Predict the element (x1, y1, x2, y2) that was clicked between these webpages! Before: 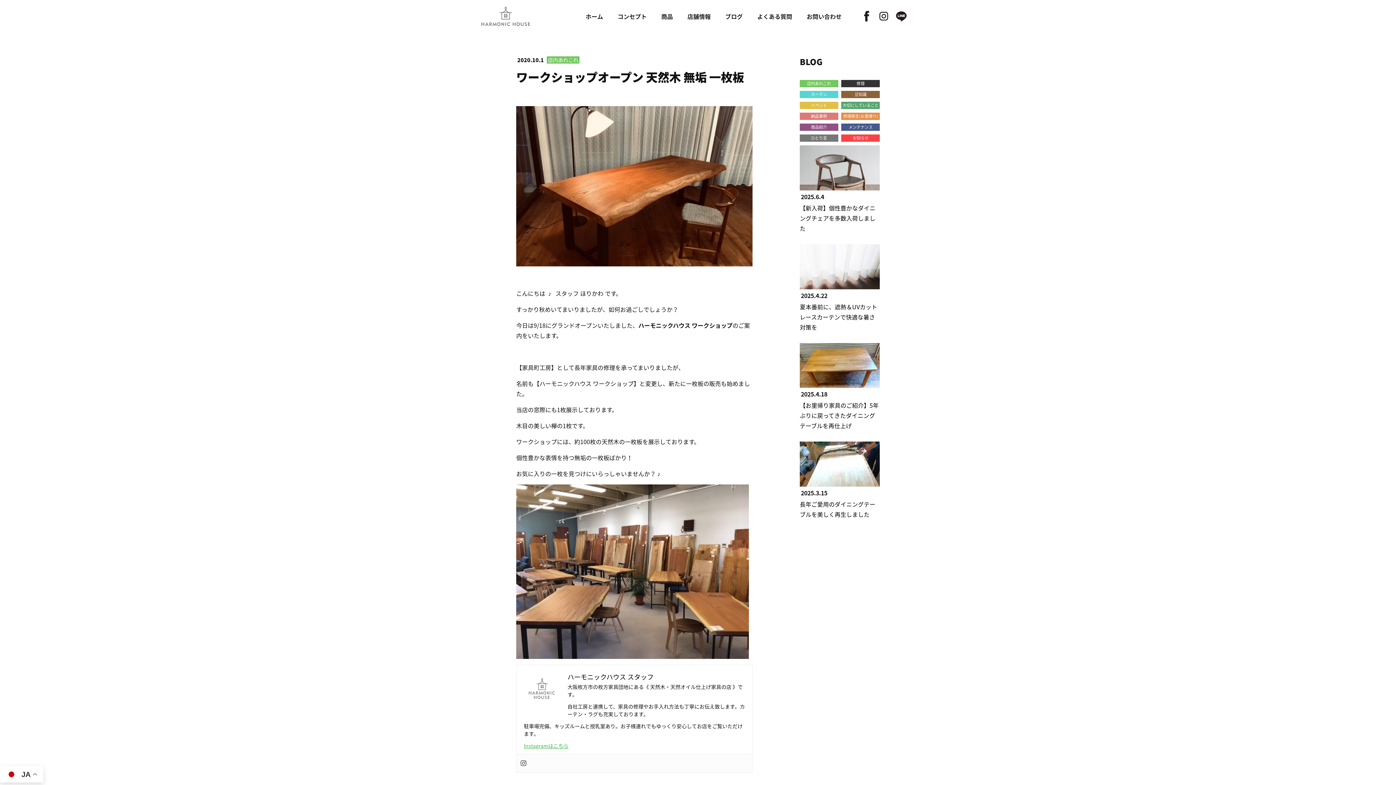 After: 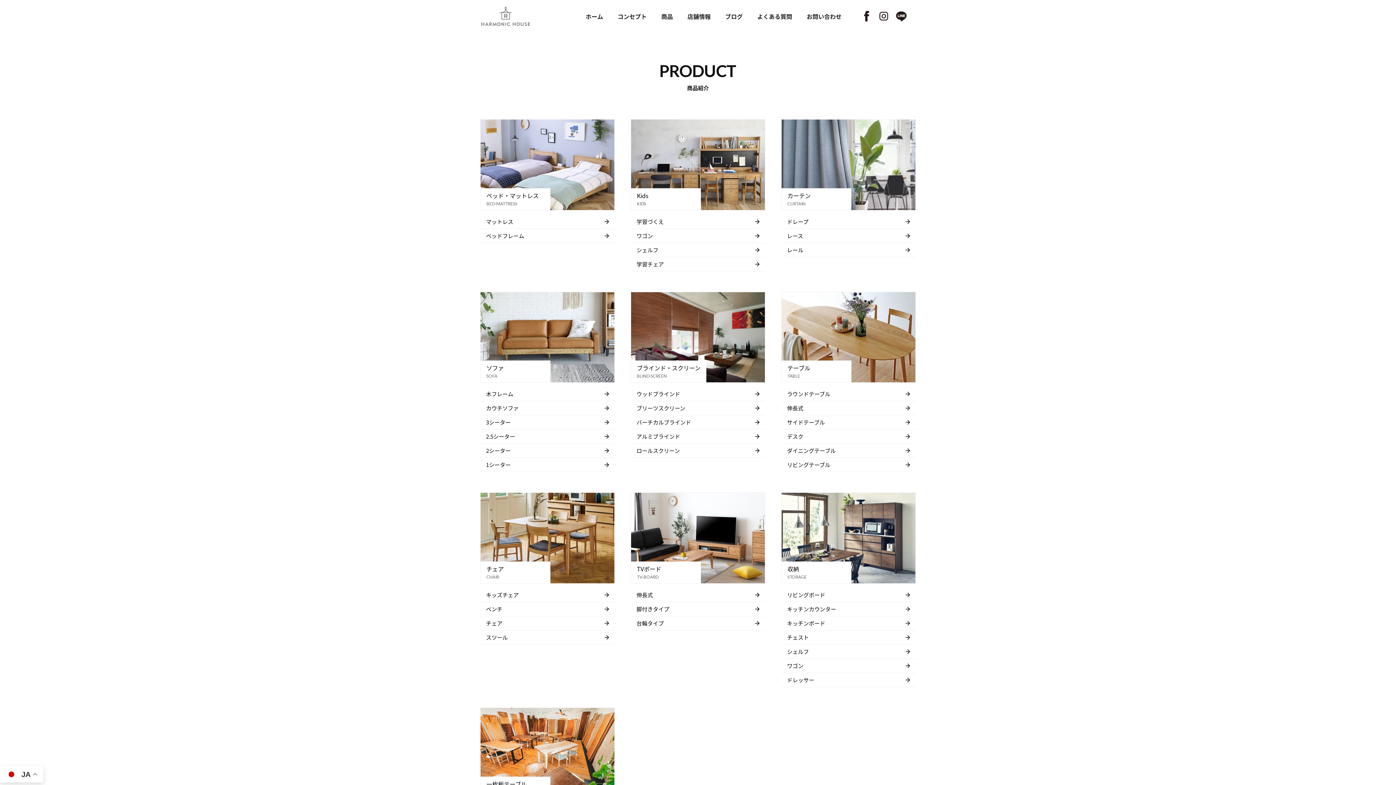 Action: label: 商品 bbox: (657, 7, 677, 25)